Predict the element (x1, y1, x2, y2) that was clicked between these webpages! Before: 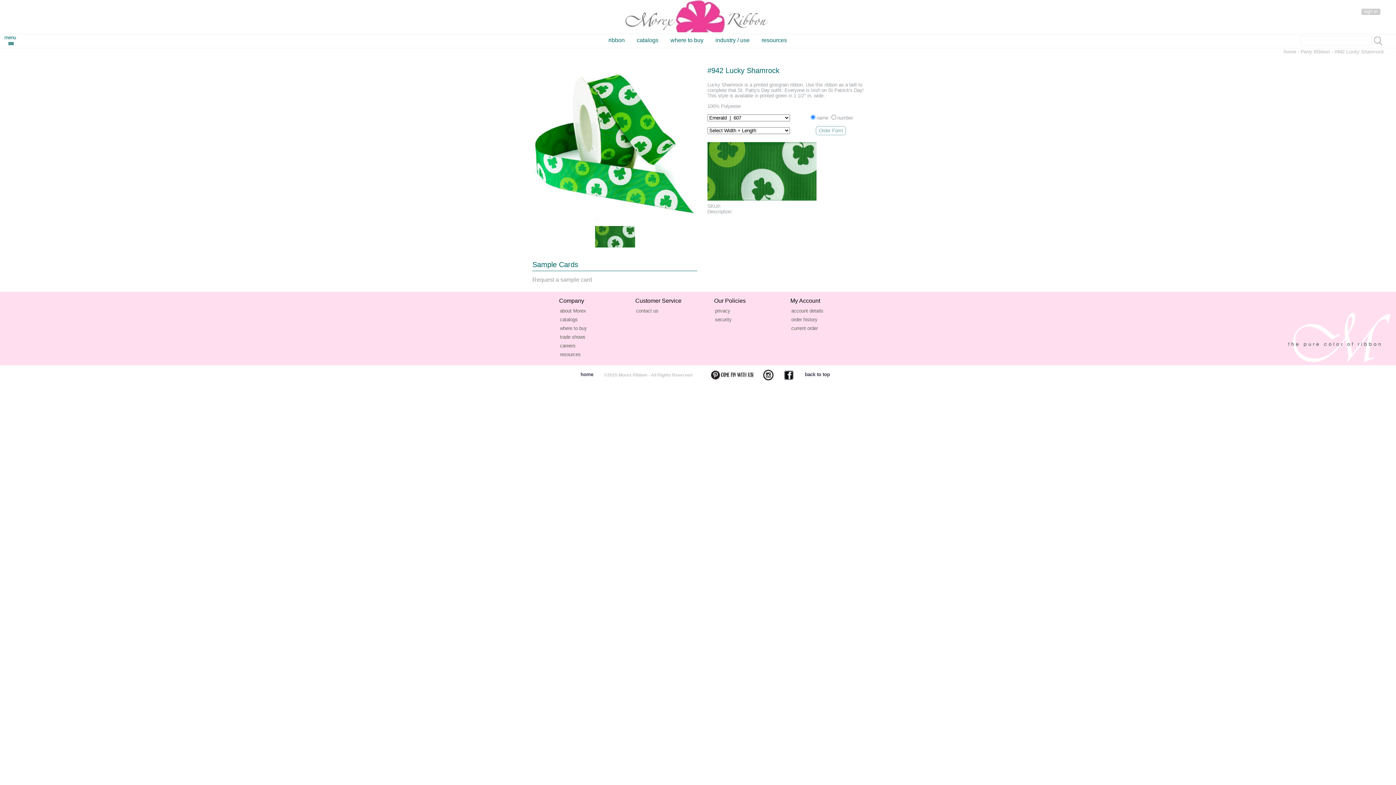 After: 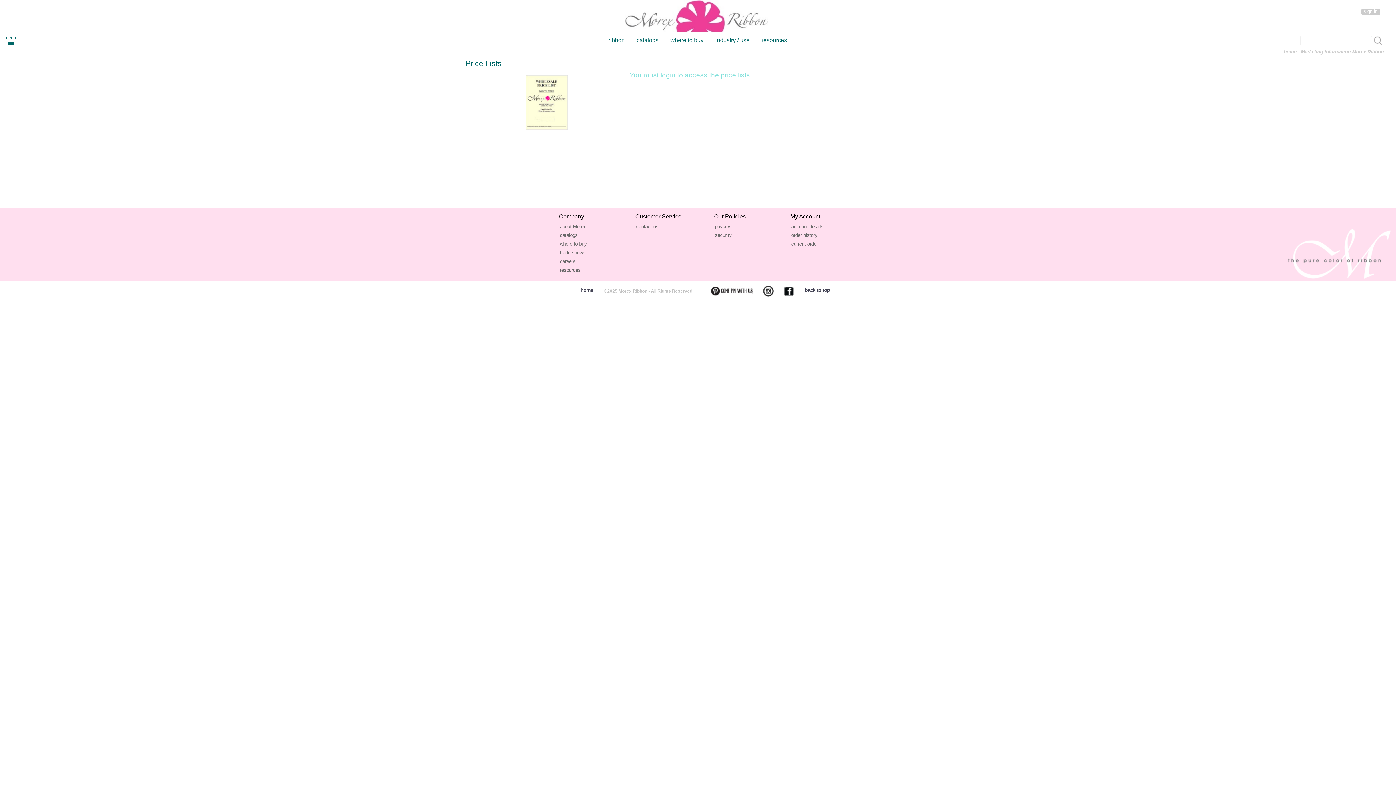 Action: bbox: (761, 37, 787, 43) label: resources